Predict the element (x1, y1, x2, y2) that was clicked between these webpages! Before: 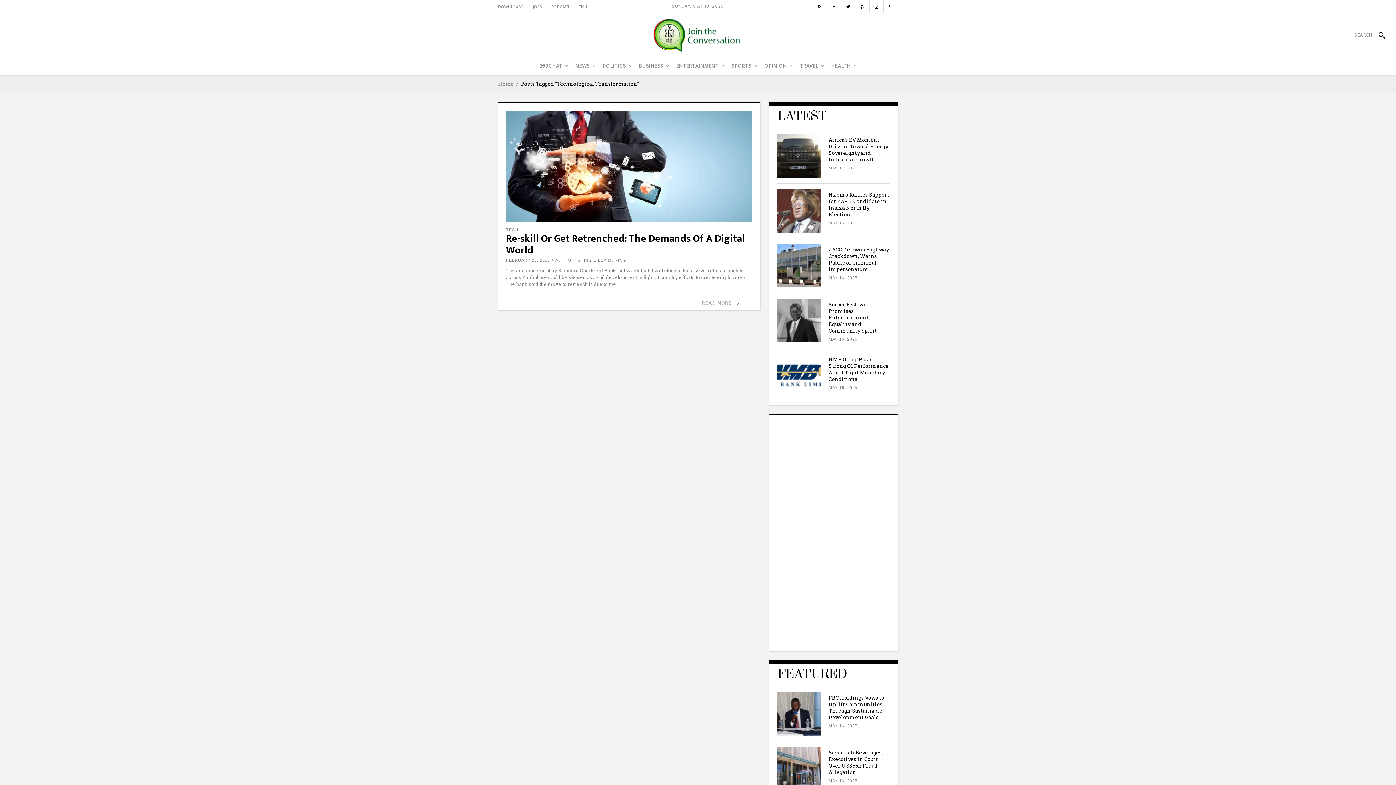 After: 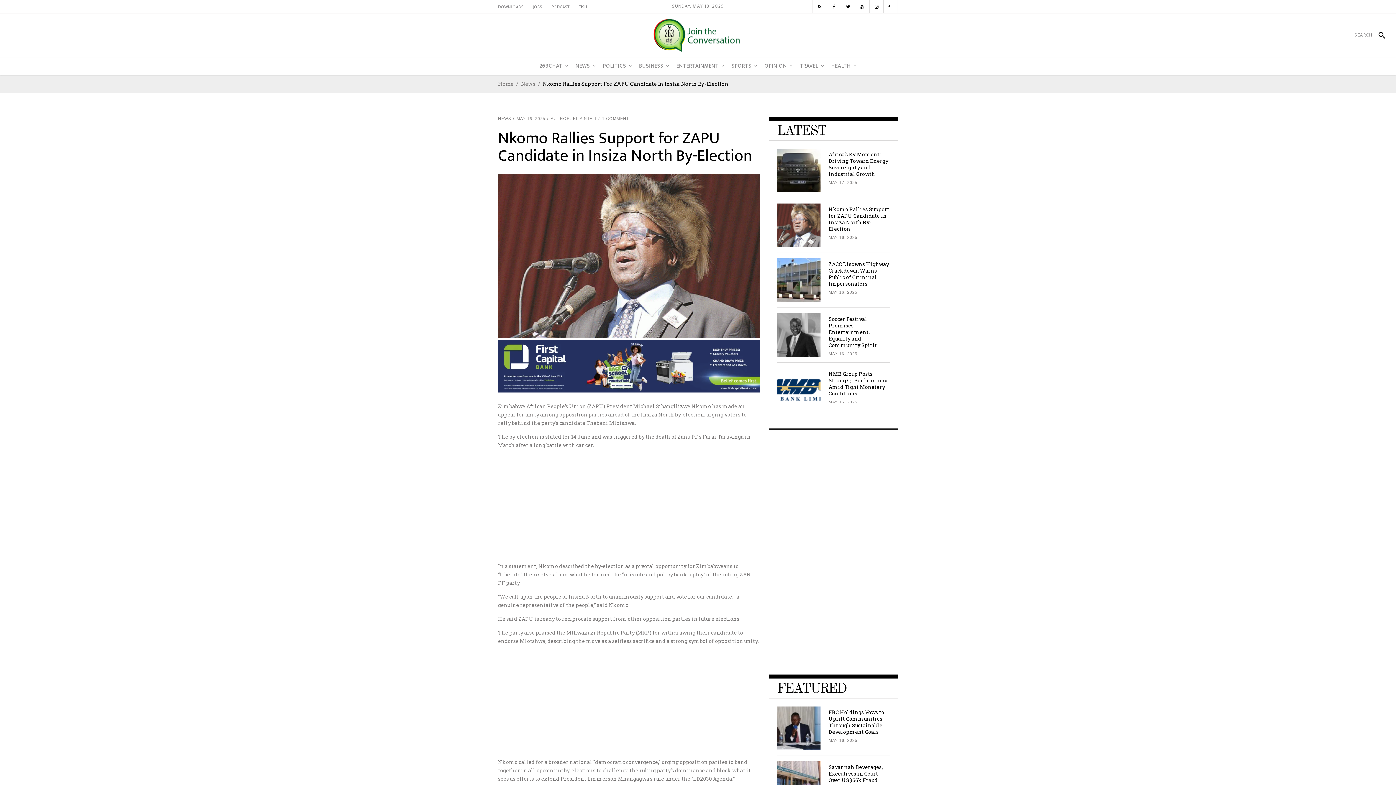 Action: bbox: (777, 189, 820, 232)